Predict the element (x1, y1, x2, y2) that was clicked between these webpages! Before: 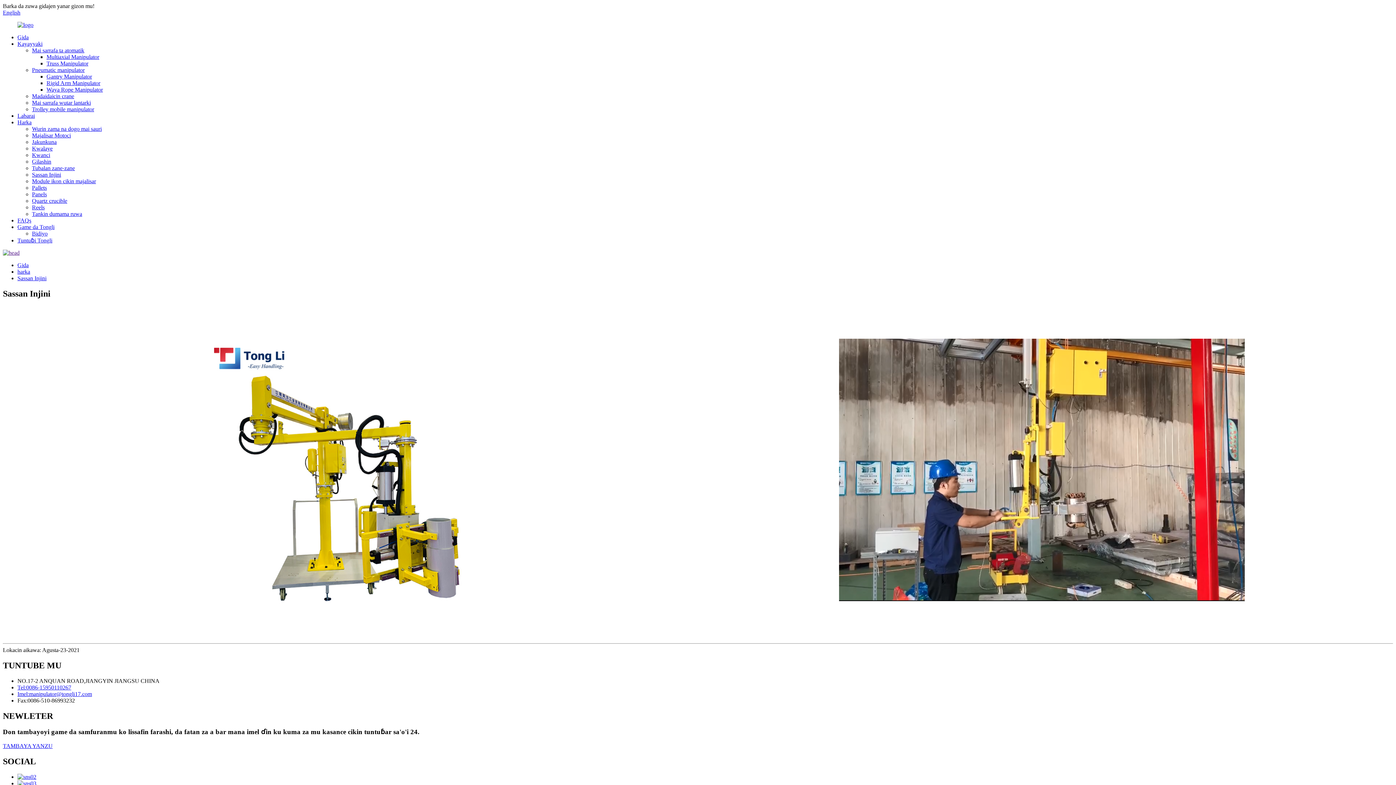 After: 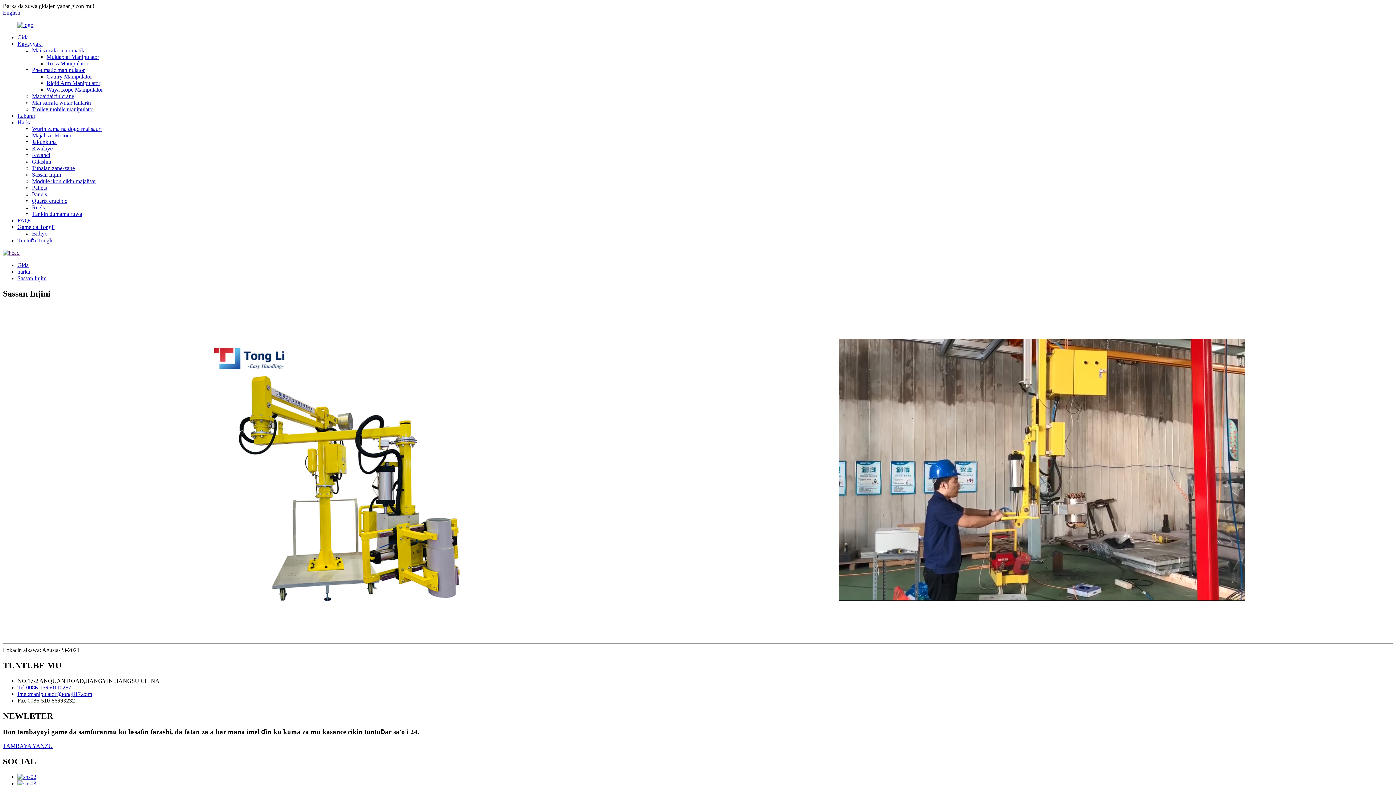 Action: bbox: (17, 275, 46, 281) label: Sassan Injini